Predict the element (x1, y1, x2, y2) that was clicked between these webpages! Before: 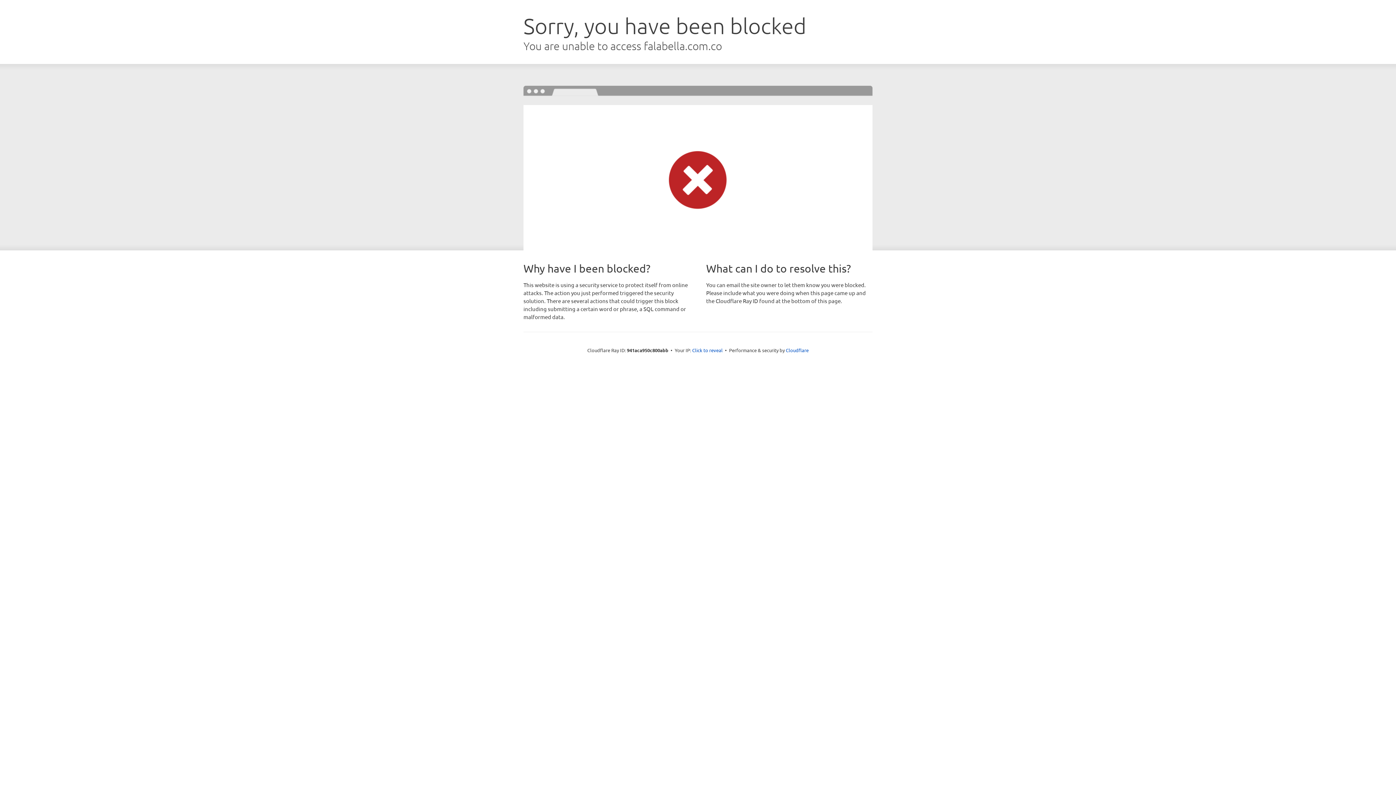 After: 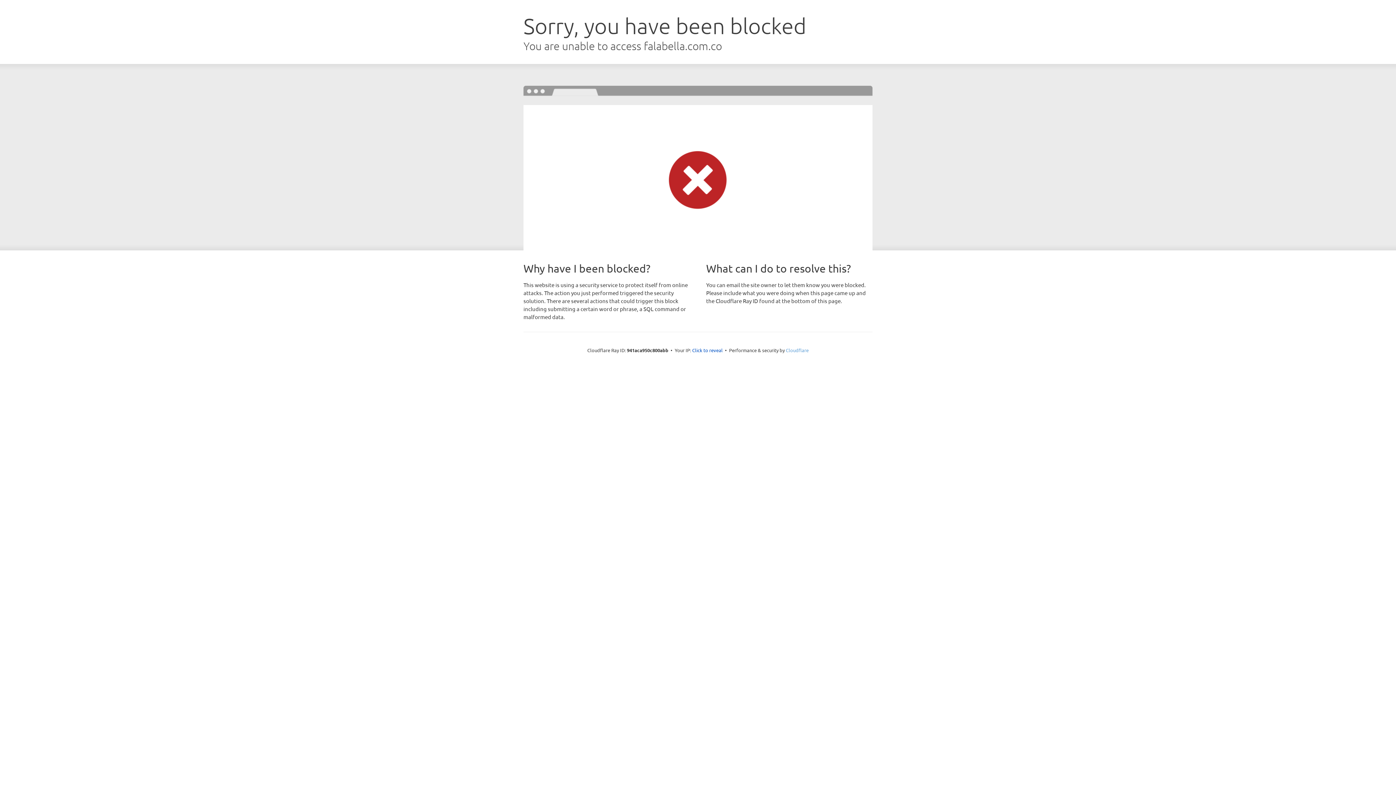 Action: bbox: (786, 347, 808, 353) label: Cloudflare